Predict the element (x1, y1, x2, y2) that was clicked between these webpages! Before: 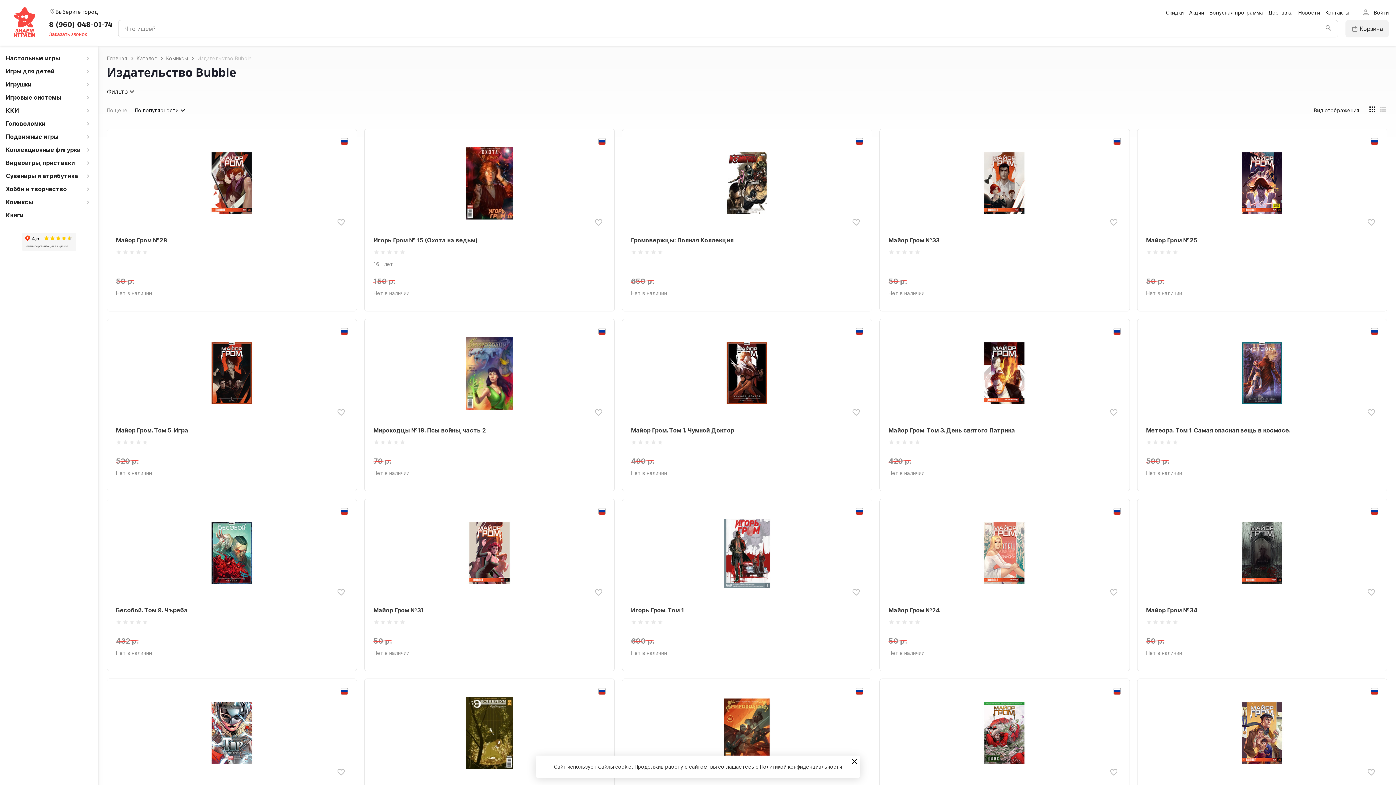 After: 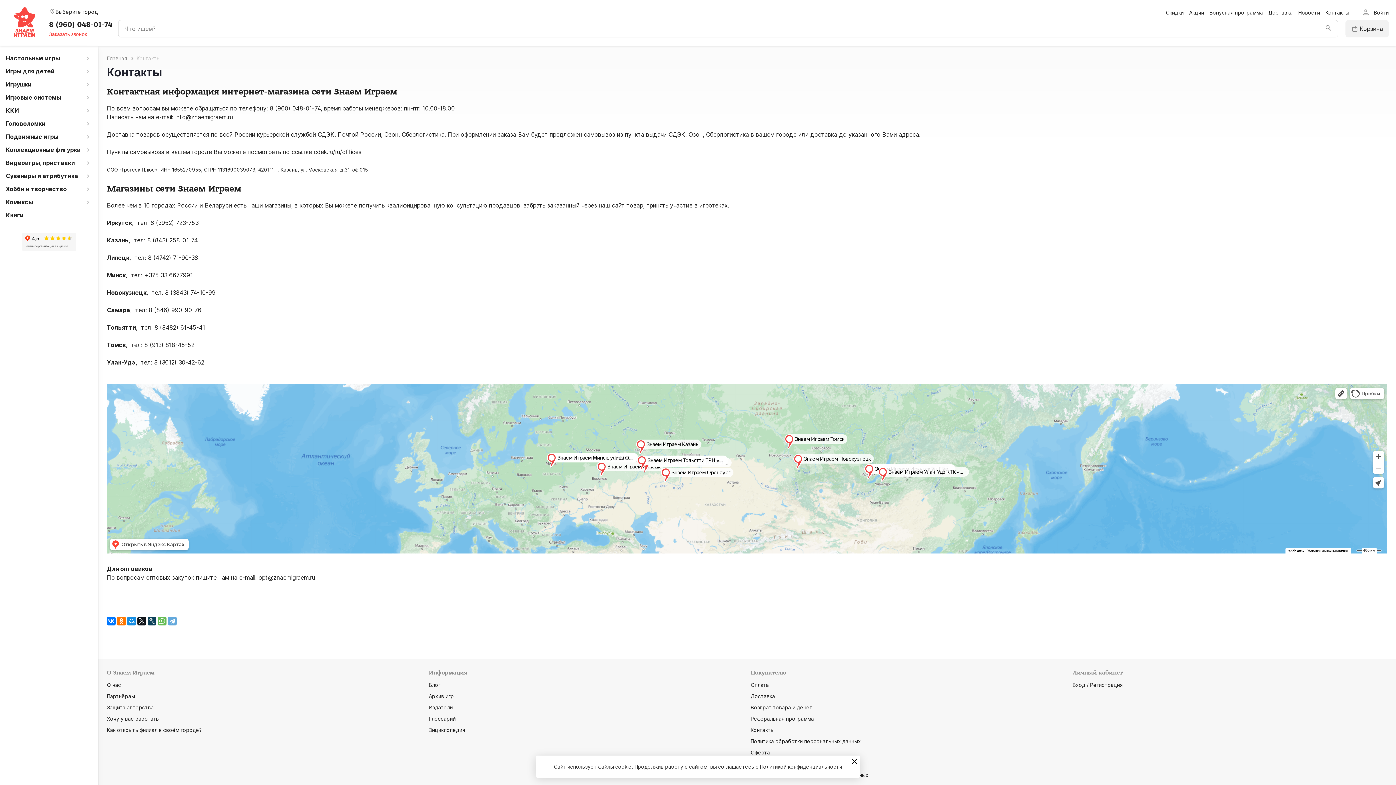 Action: label: Контакты bbox: (1325, 9, 1349, 15)